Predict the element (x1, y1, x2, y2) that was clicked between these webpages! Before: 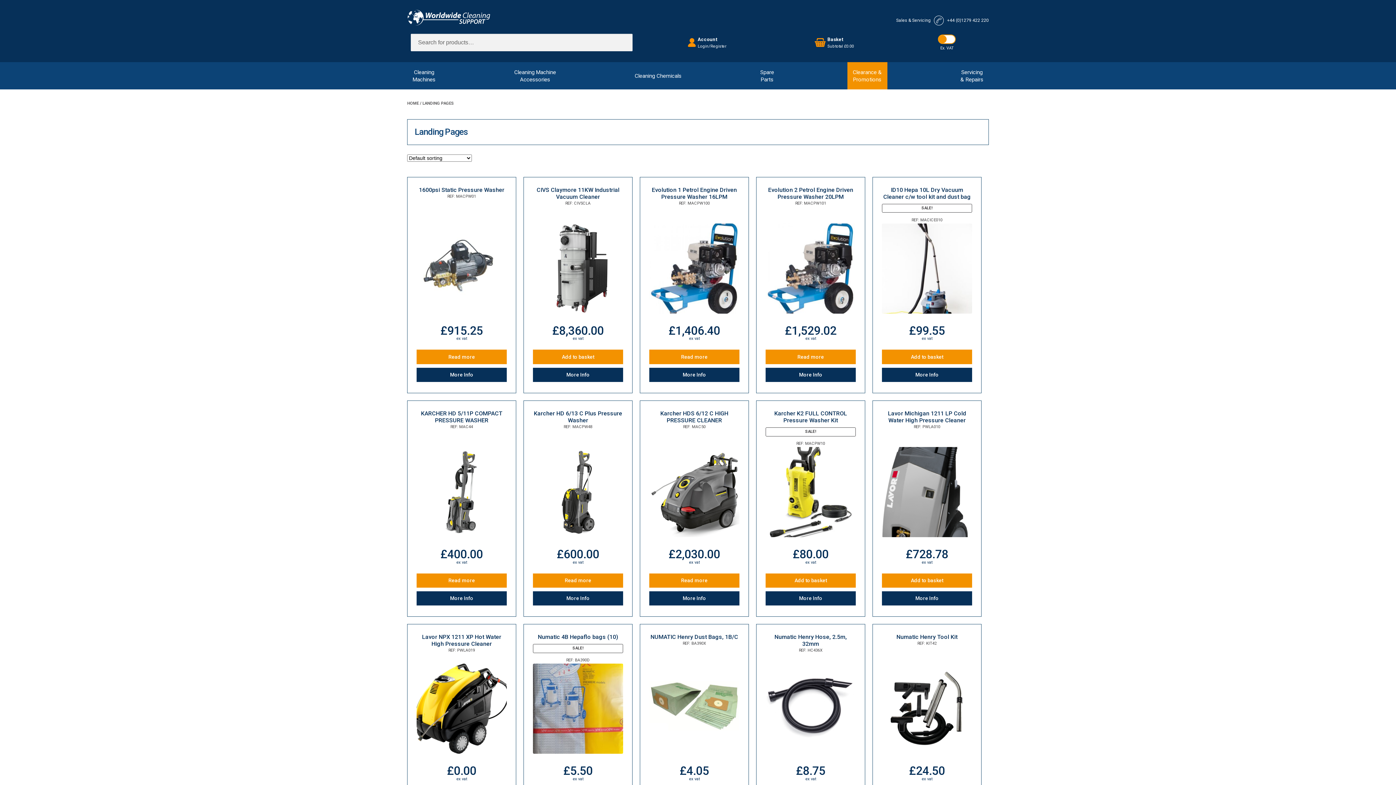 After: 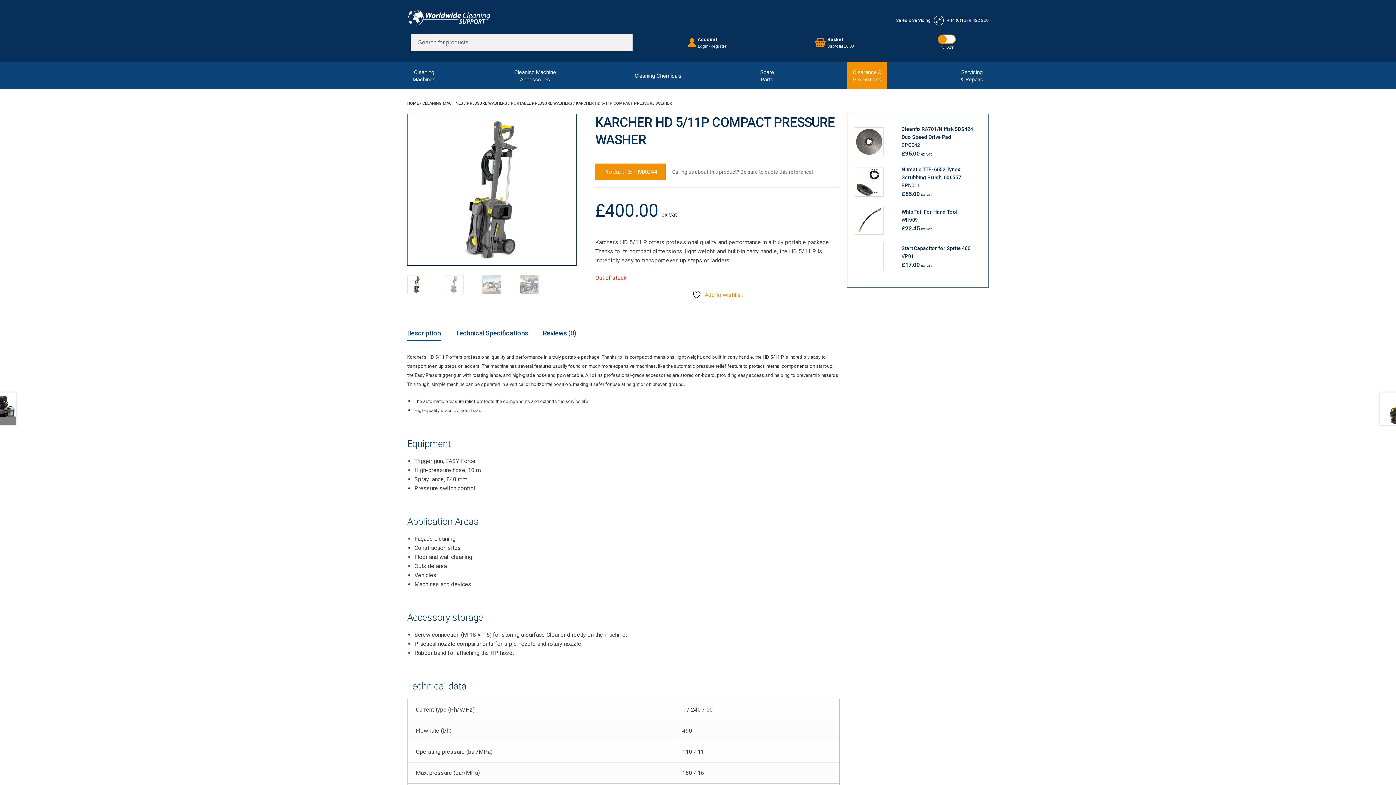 Action: label: Read more about “KARCHER HD 5/11P COMPACT PRESSURE WASHER” bbox: (416, 573, 506, 587)